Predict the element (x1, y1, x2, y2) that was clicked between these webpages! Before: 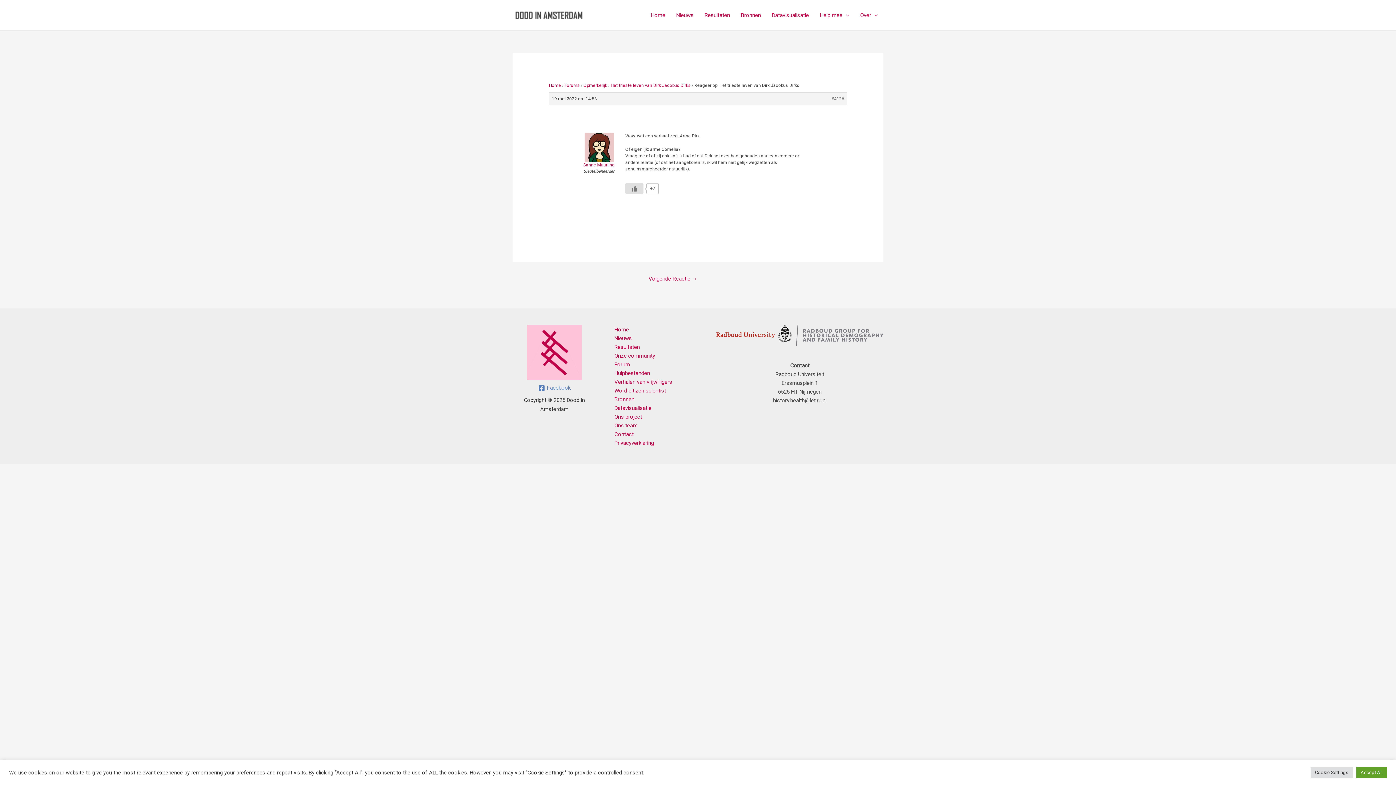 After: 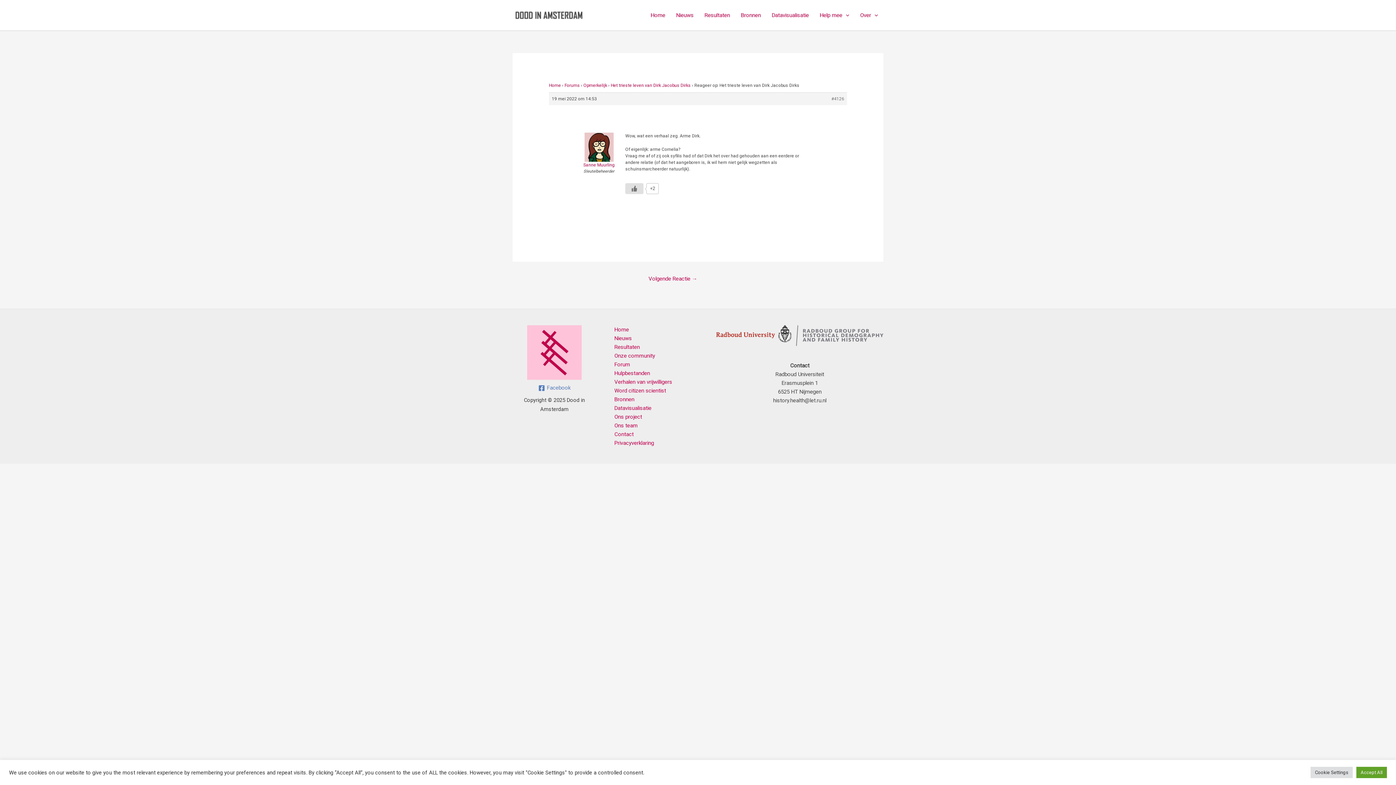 Action: bbox: (536, 384, 572, 391) label: Facebook